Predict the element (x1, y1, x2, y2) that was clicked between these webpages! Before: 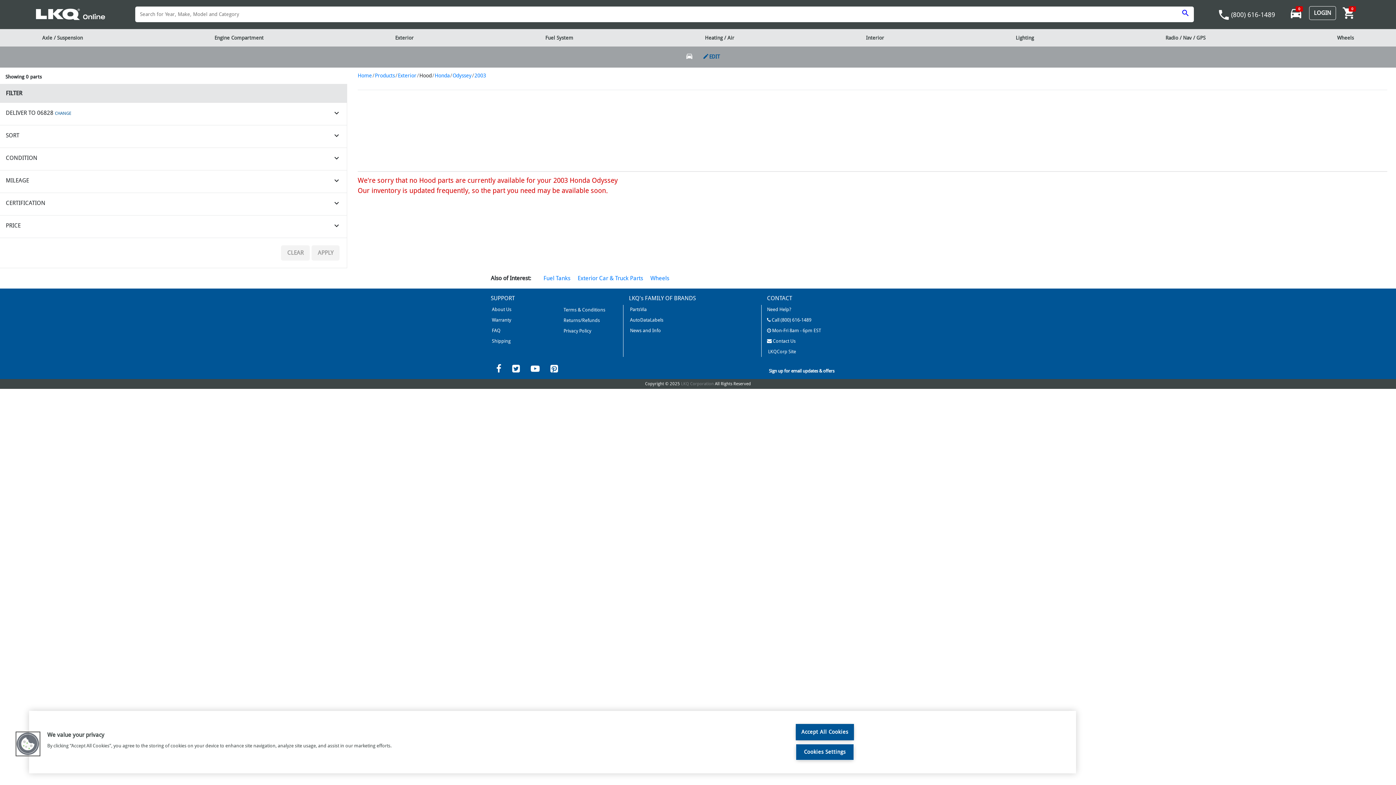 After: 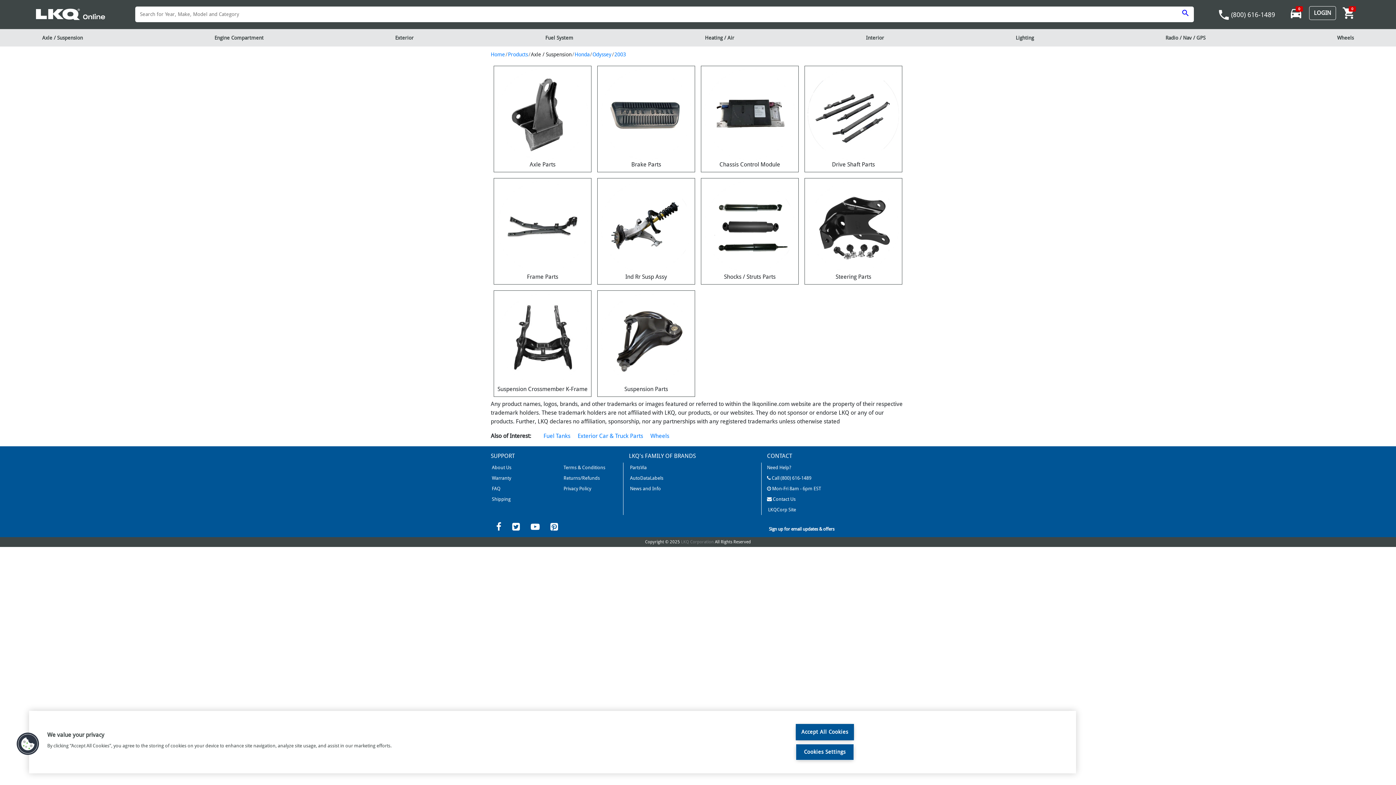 Action: label: Axle / Suspension bbox: (34, 29, 90, 46)